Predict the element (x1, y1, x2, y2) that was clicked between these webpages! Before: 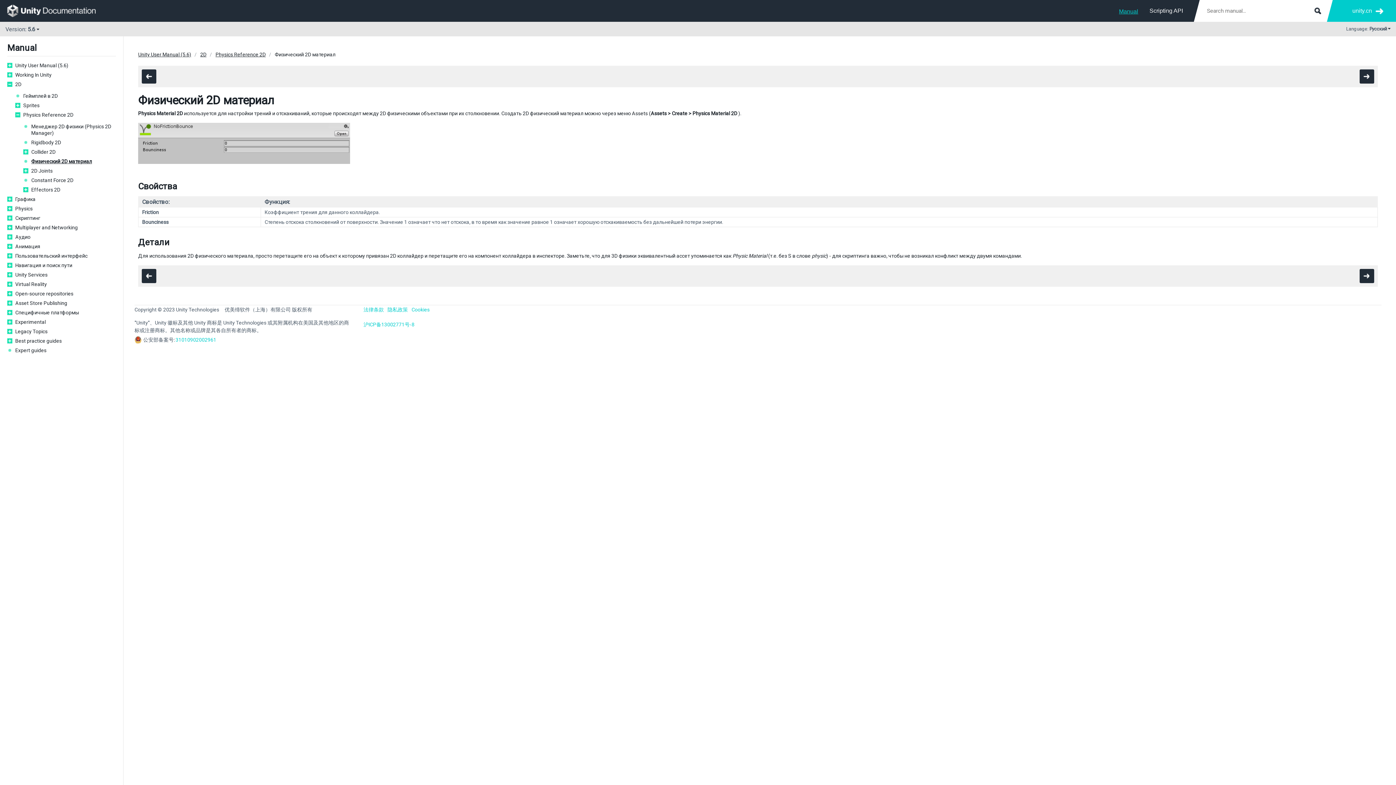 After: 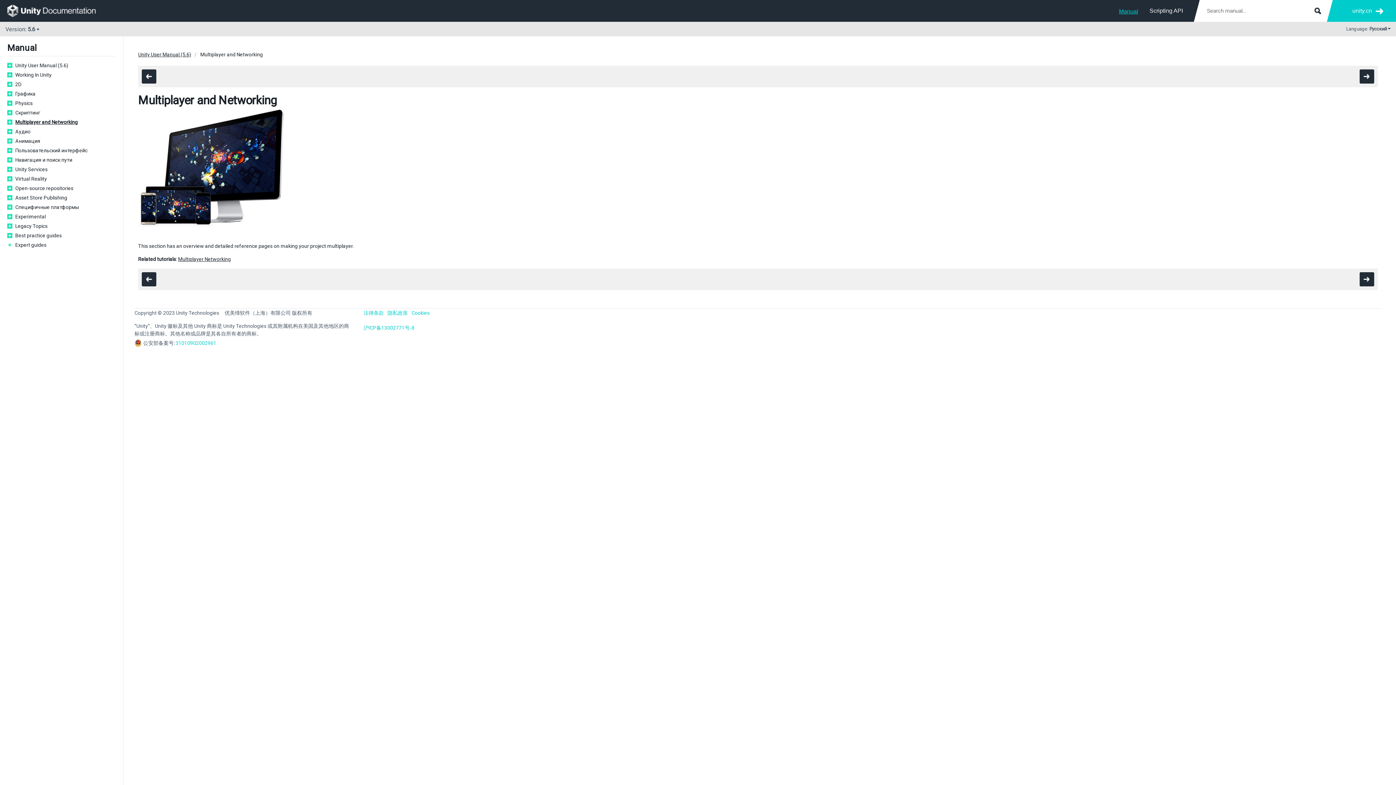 Action: bbox: (15, 224, 116, 230) label: Multiplayer and Networking